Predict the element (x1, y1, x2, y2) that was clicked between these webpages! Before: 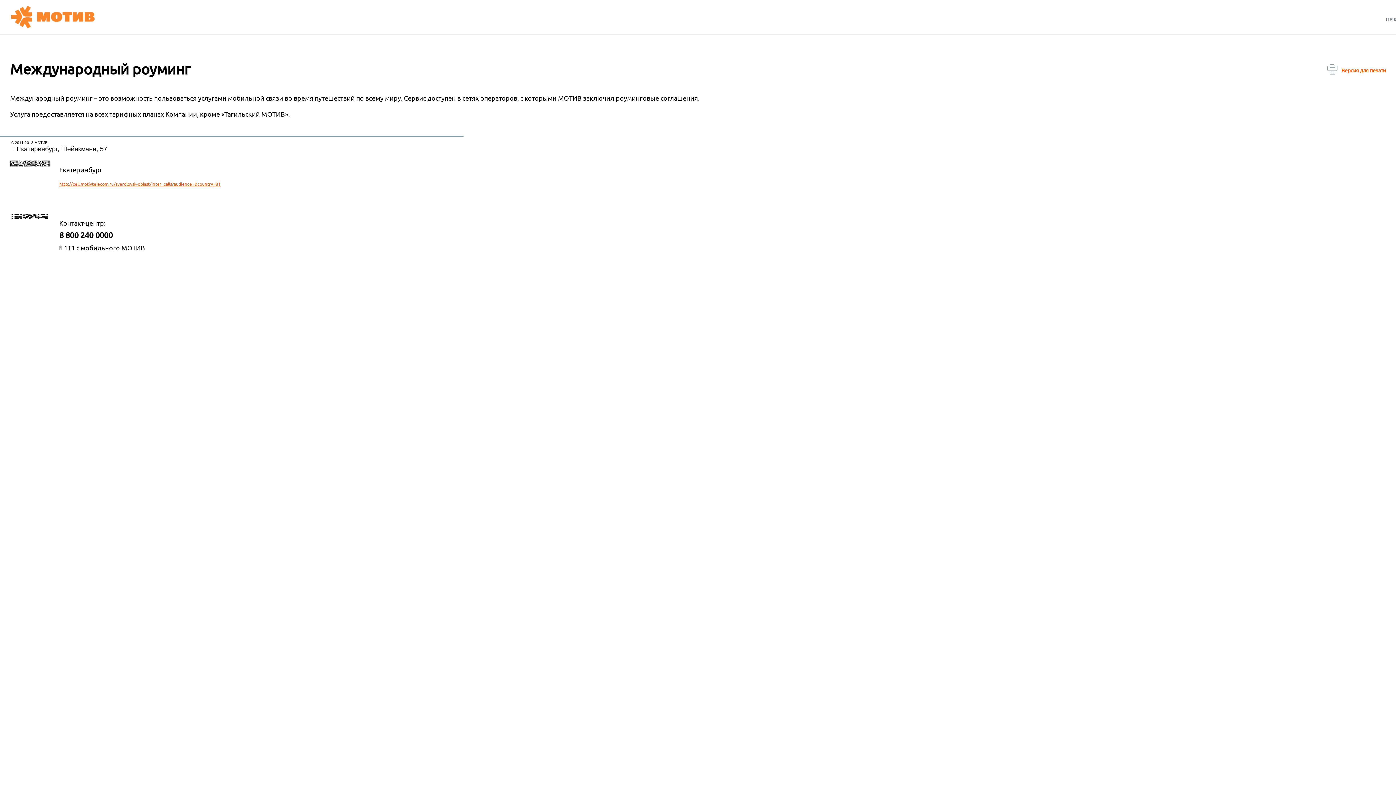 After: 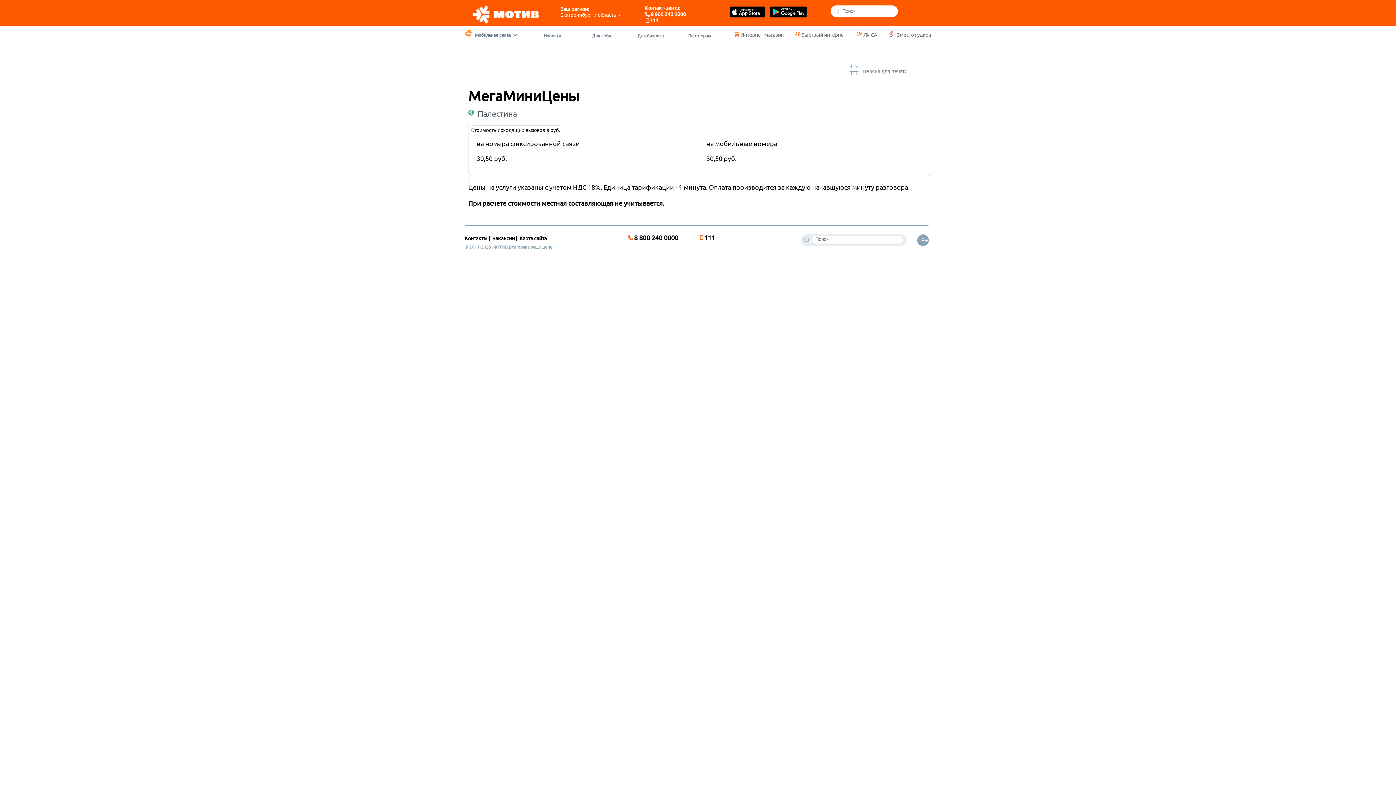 Action: label: http://cell.motivtelecom.ru/sverdlovsk-oblast/inter_calls?audience=&country=81 bbox: (59, 181, 220, 186)